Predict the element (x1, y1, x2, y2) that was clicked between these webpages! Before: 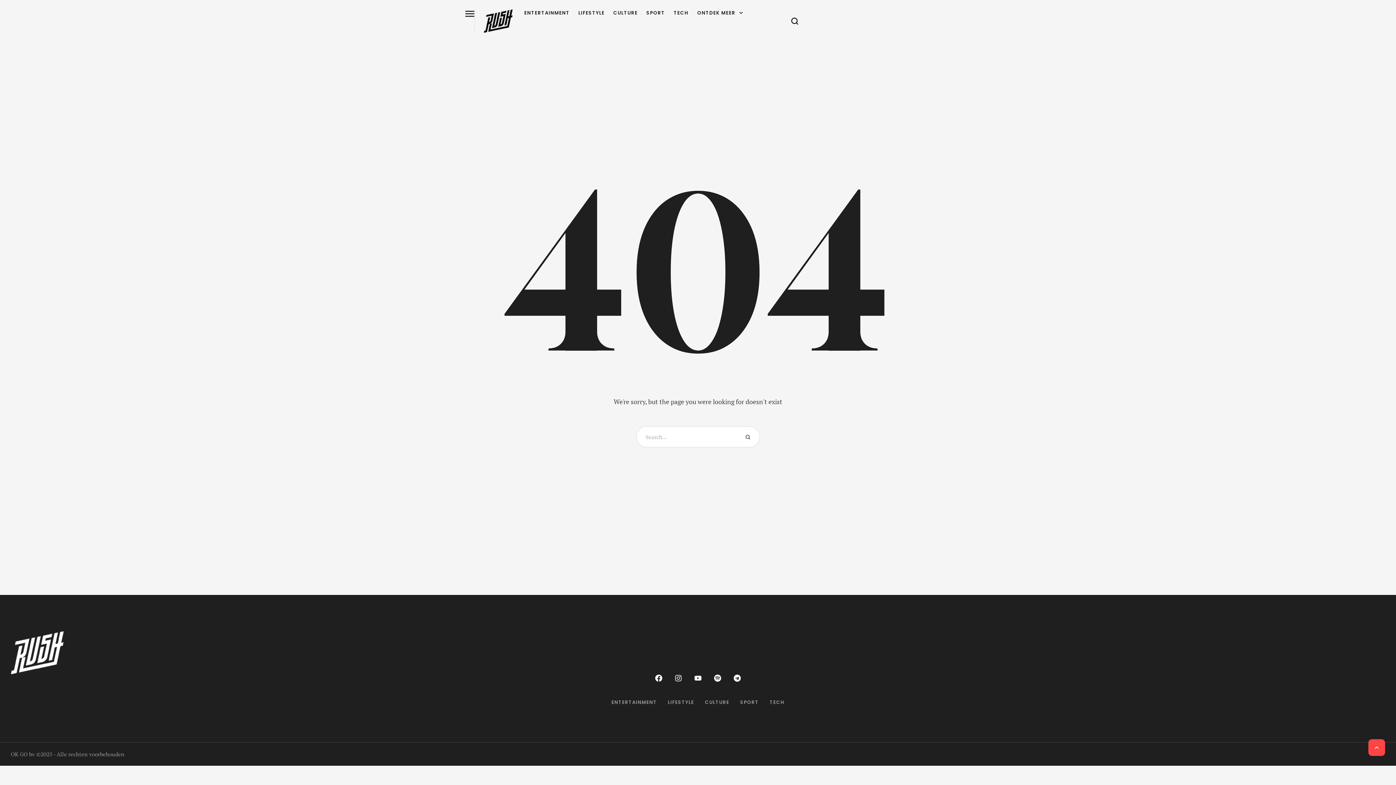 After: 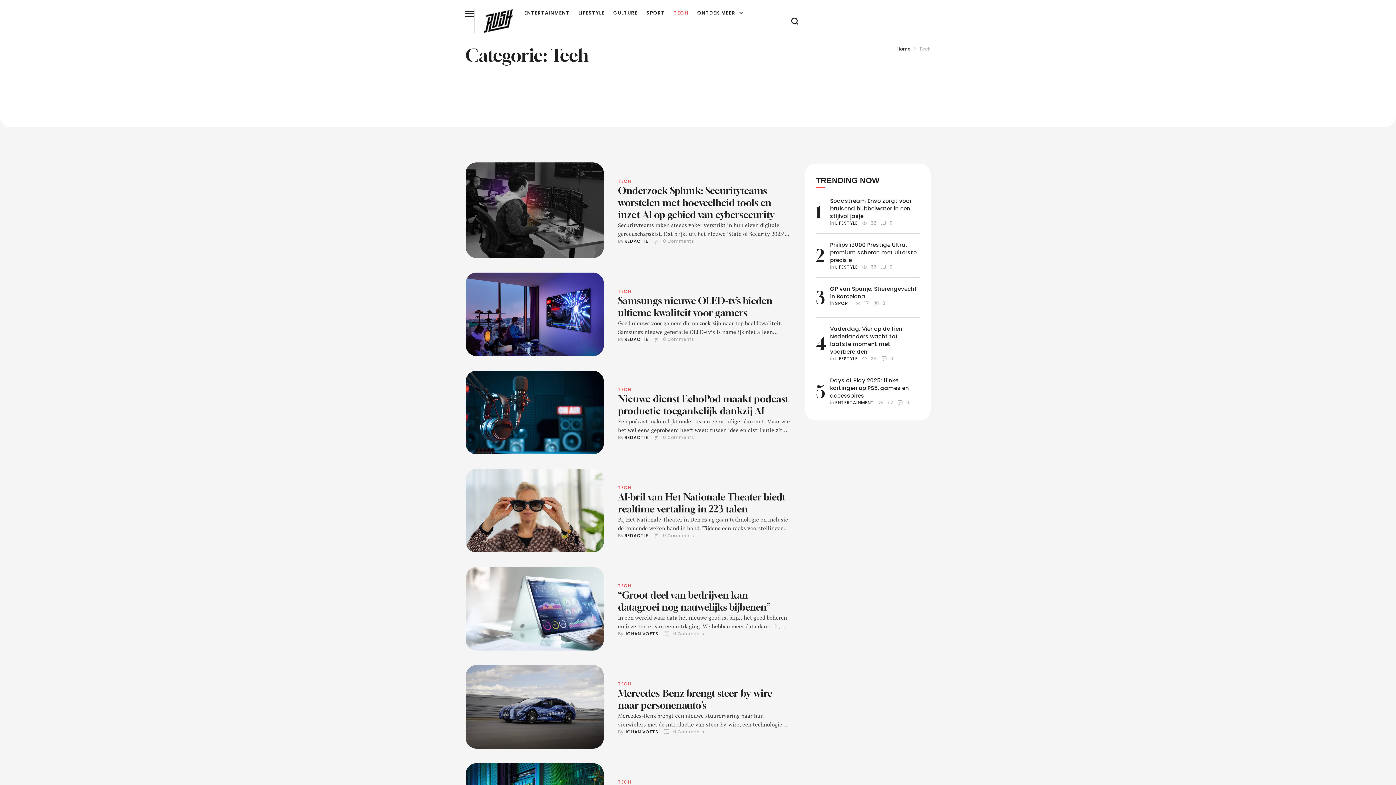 Action: label: Menu item bbox: (673, 9, 688, 16)